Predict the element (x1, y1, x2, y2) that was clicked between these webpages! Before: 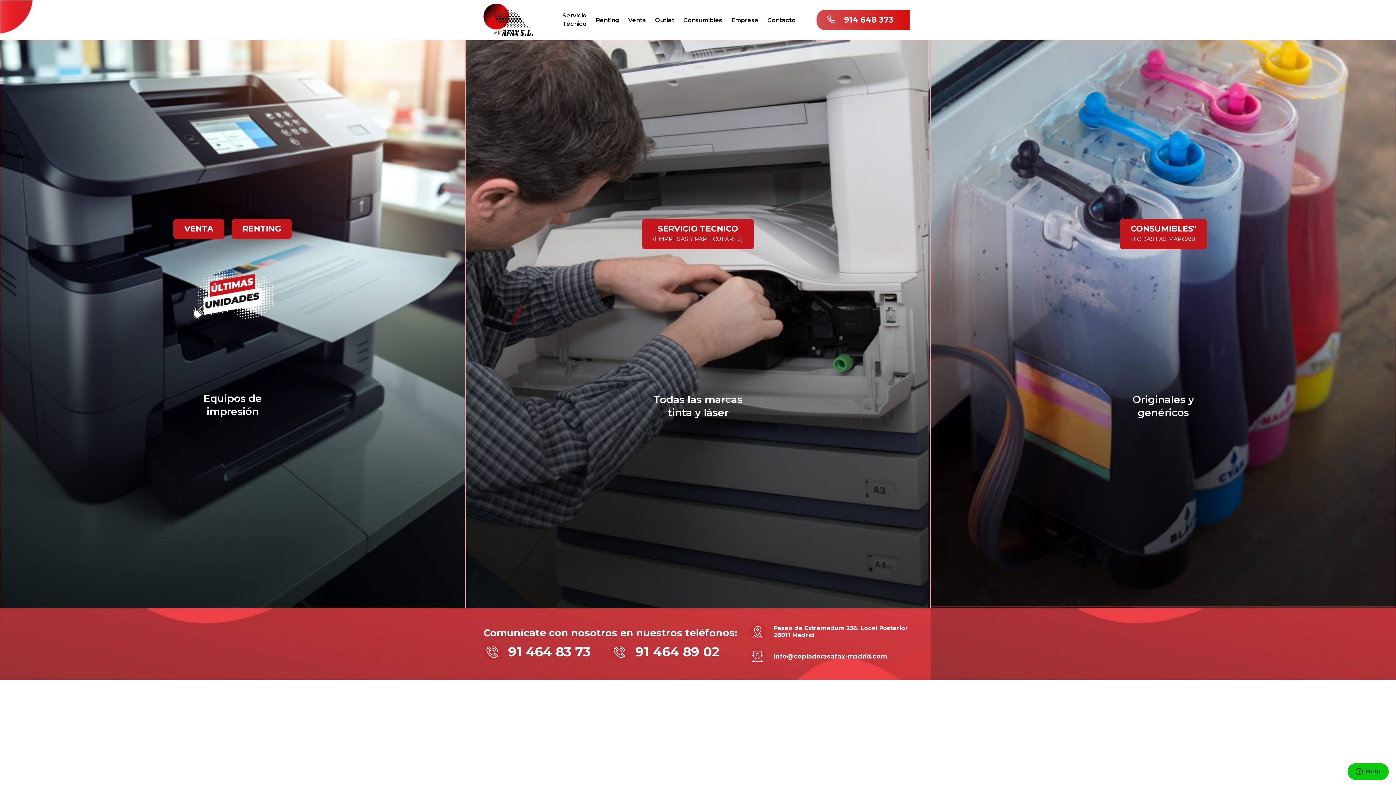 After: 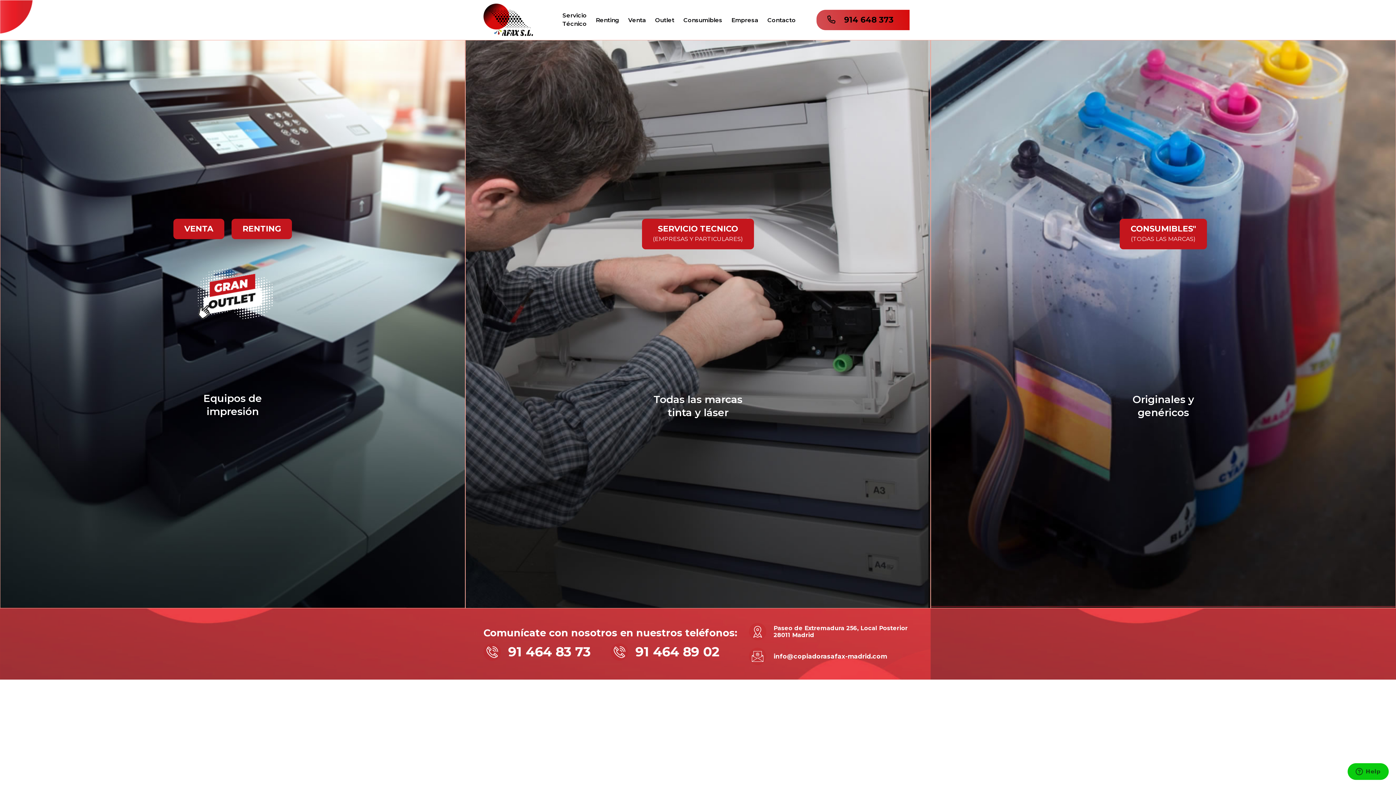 Action: bbox: (816, 9, 909, 30) label: 914 648 373